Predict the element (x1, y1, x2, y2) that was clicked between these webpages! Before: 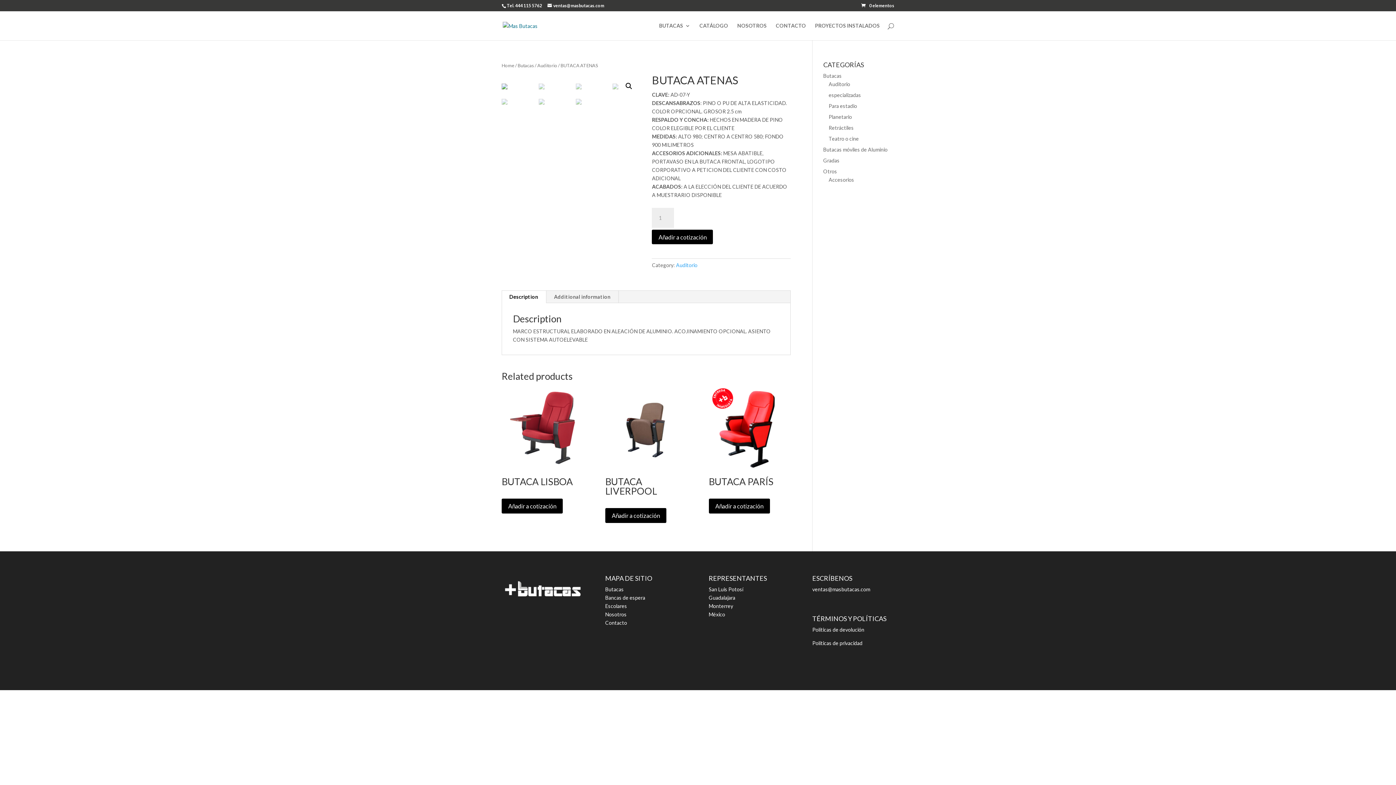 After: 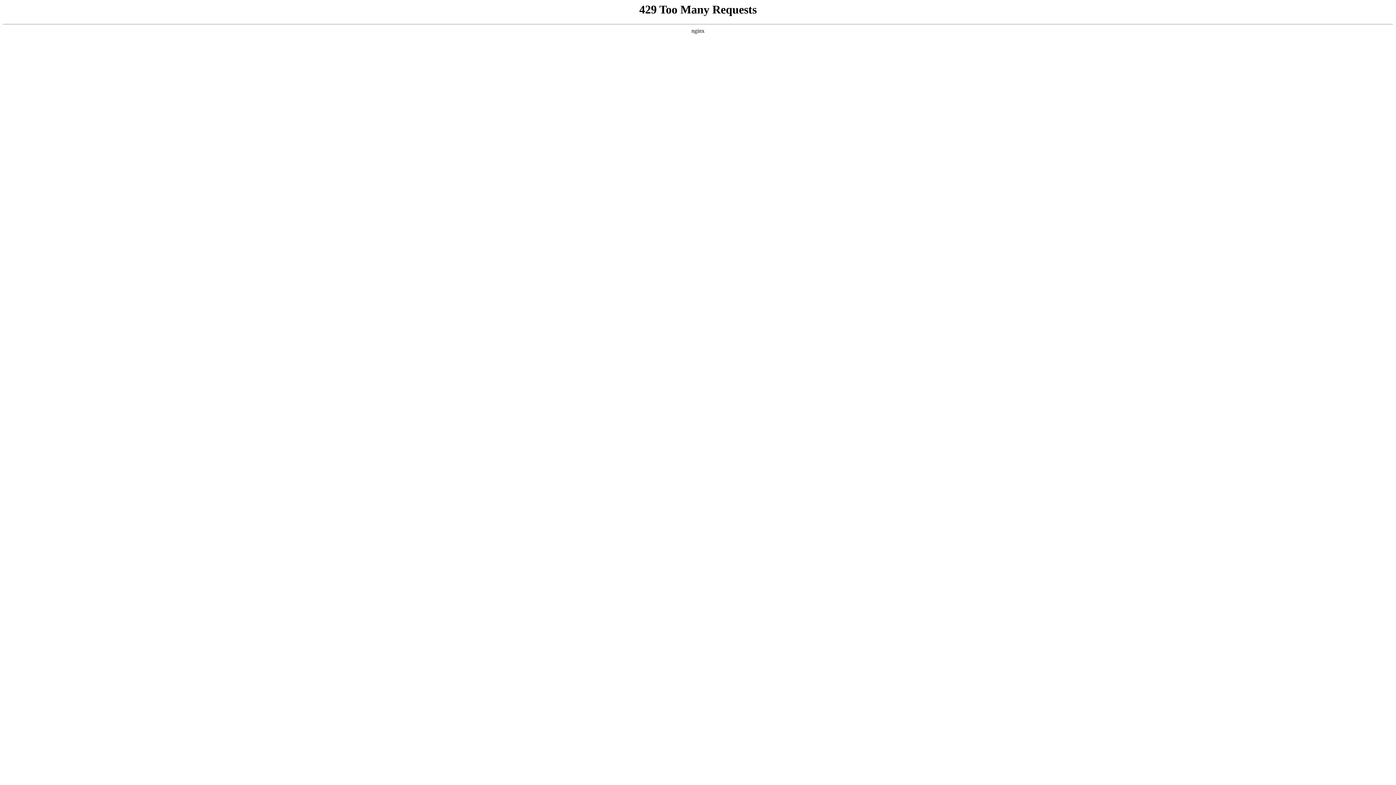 Action: bbox: (699, 23, 728, 40) label: CATÁLOGO